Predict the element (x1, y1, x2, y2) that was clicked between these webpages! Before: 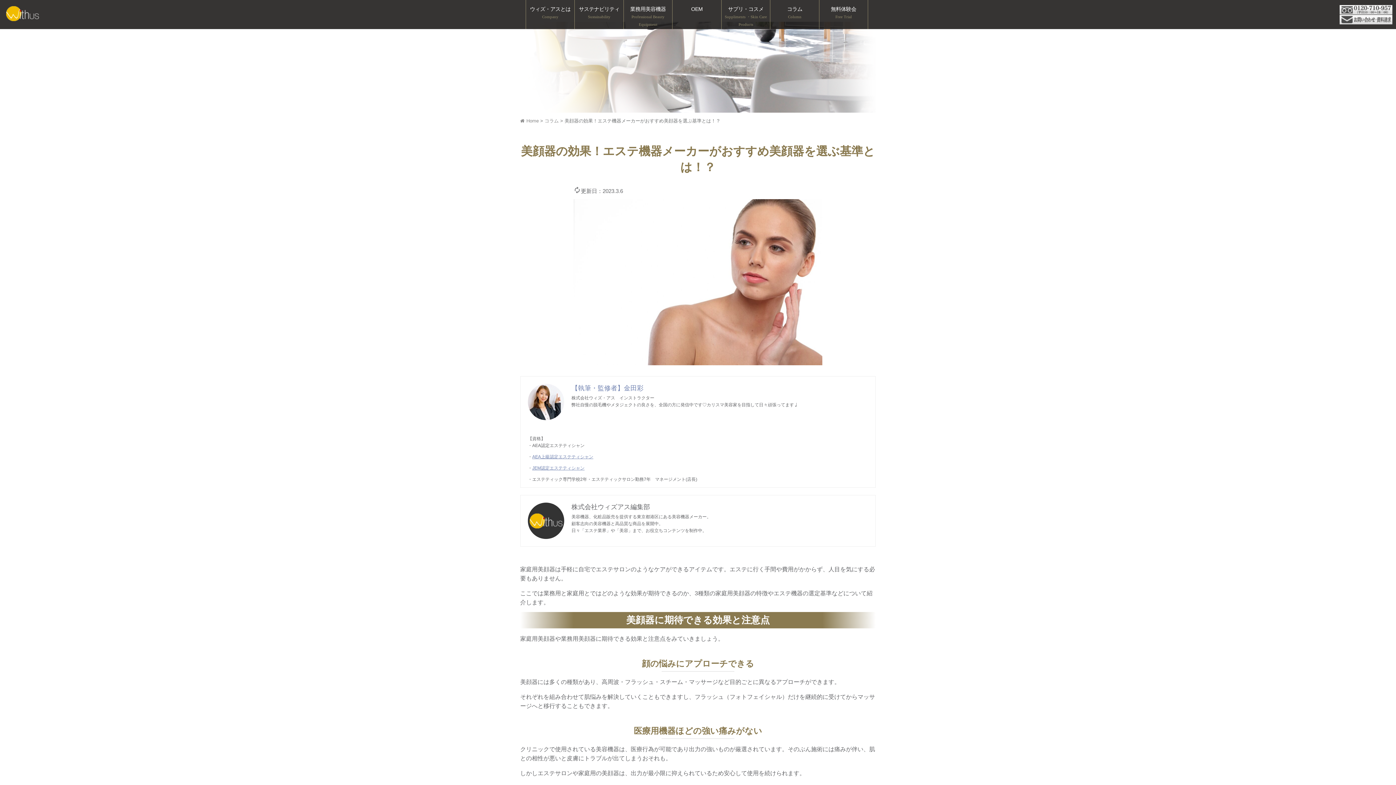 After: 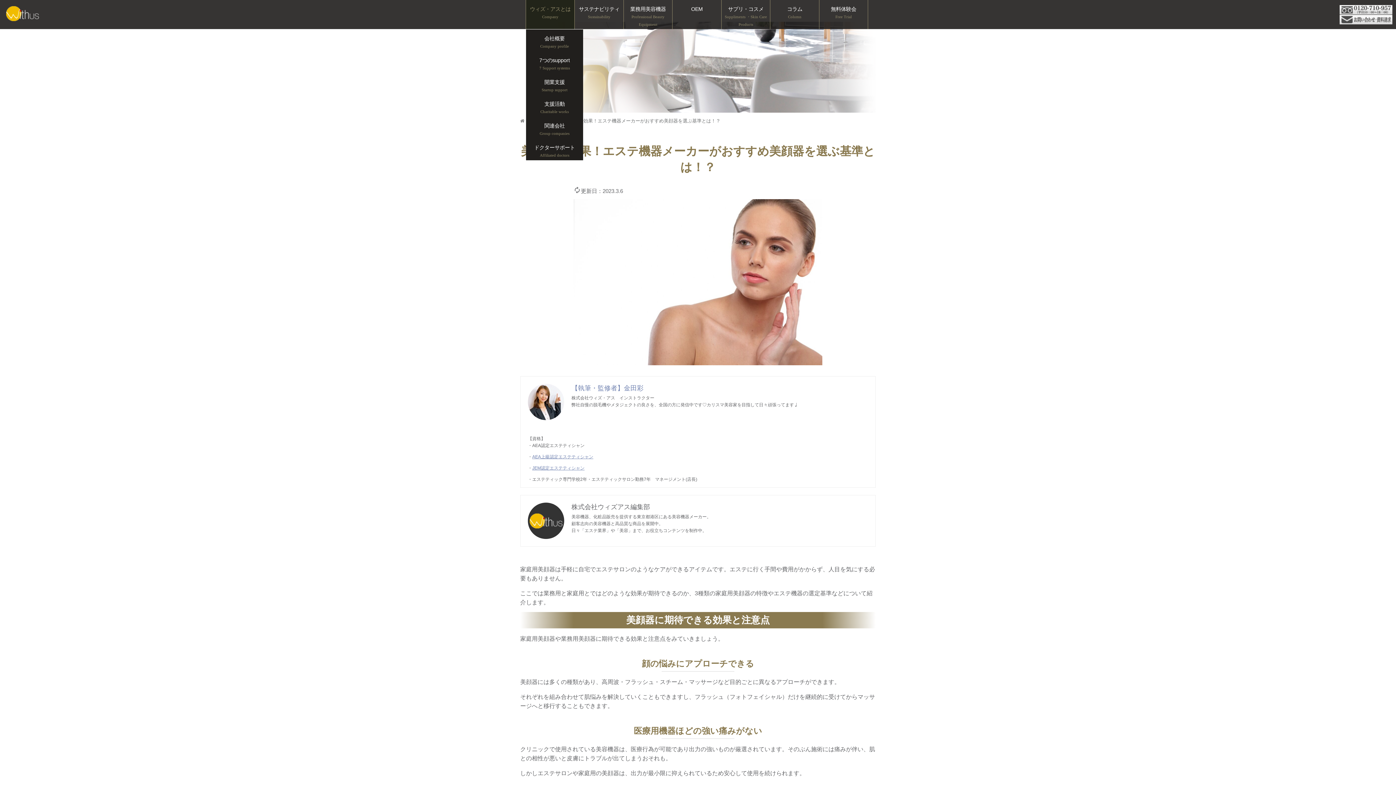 Action: bbox: (526, 0, 574, 29) label: ウィズ・アスとは
Company